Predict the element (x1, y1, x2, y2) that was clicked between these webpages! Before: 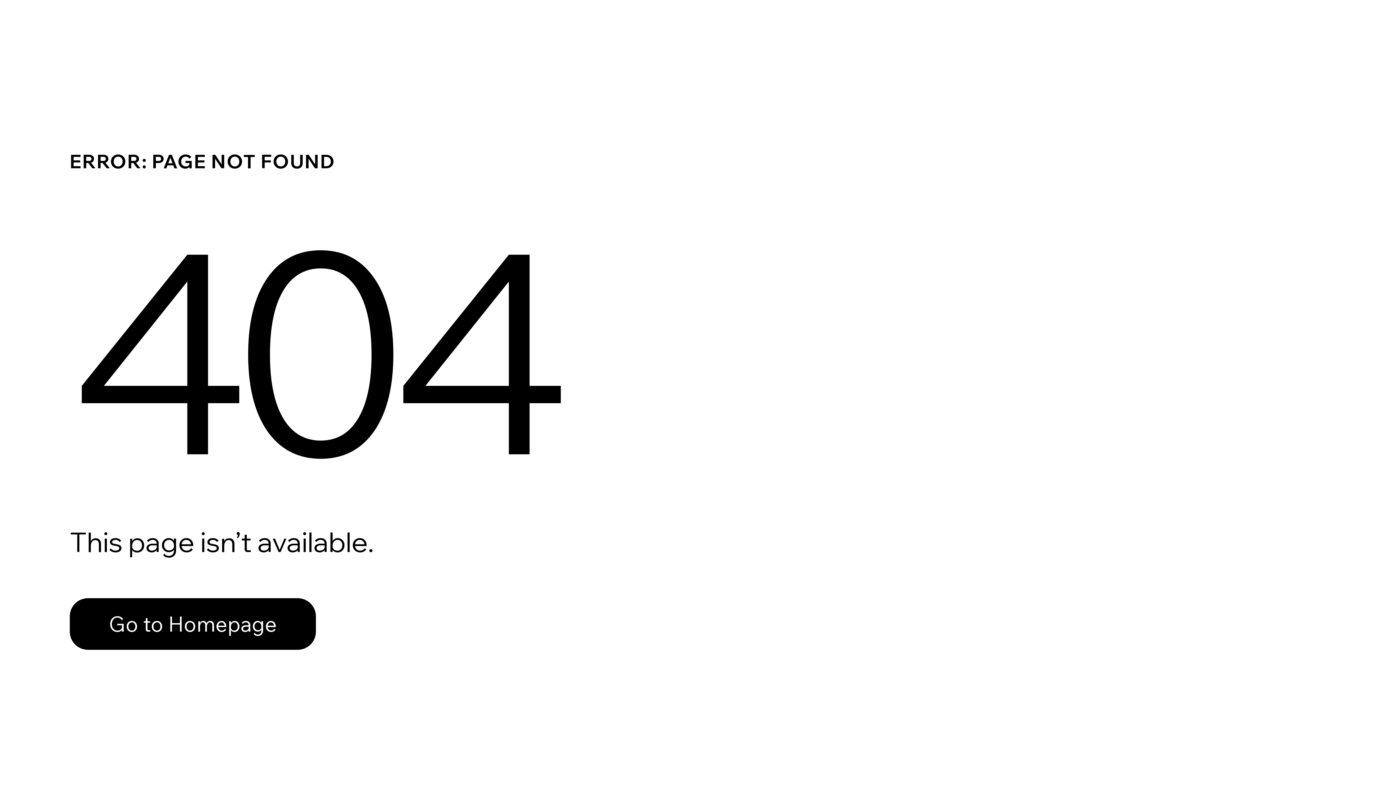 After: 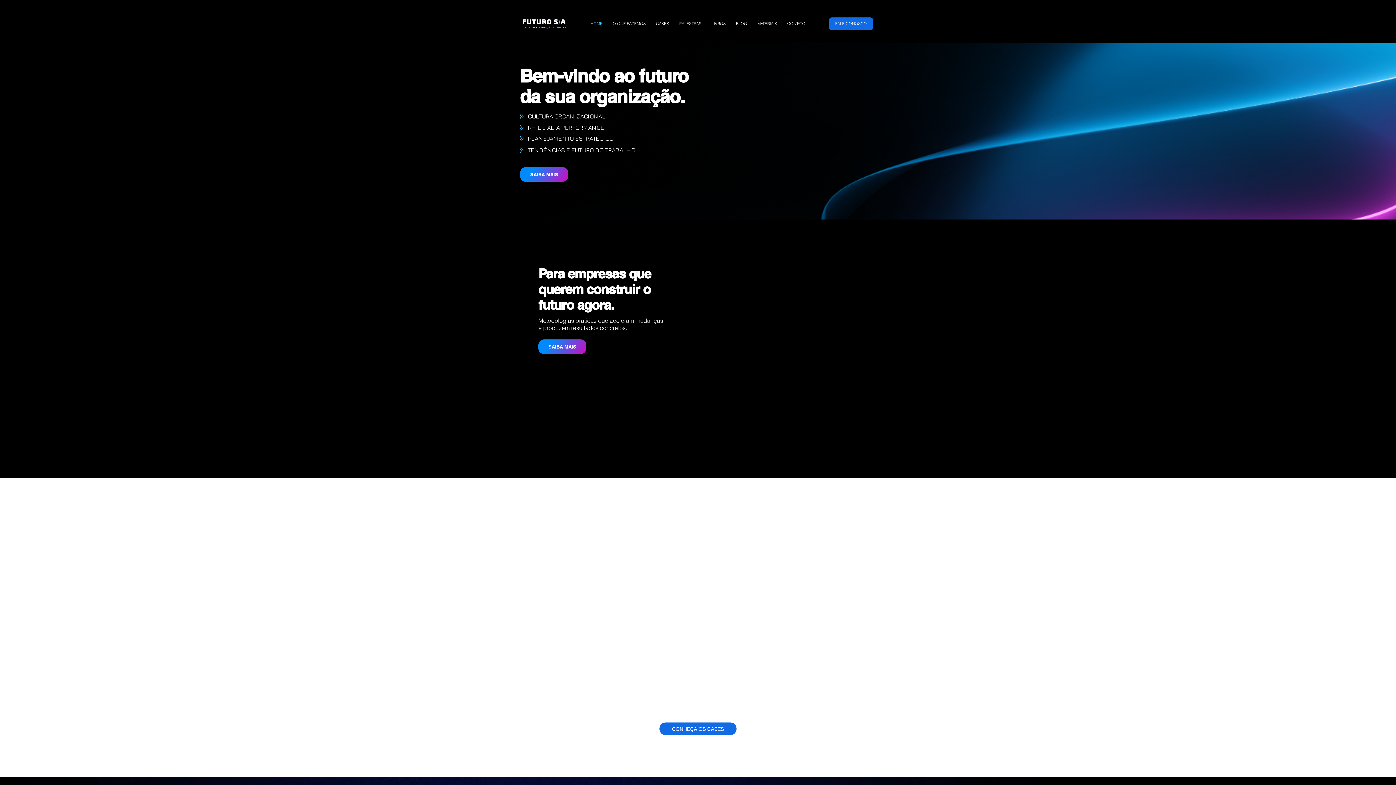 Action: bbox: (69, 598, 316, 650) label: Go to Homepage